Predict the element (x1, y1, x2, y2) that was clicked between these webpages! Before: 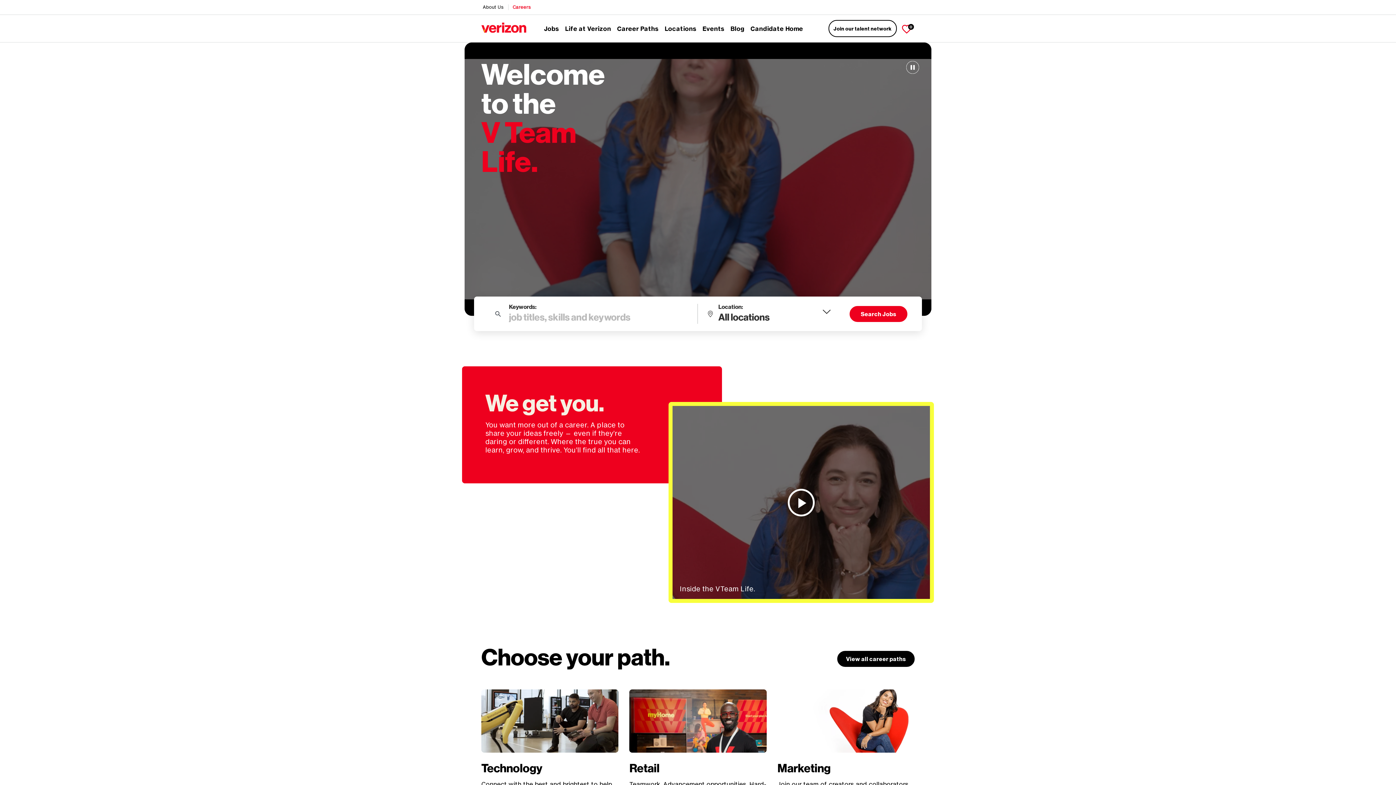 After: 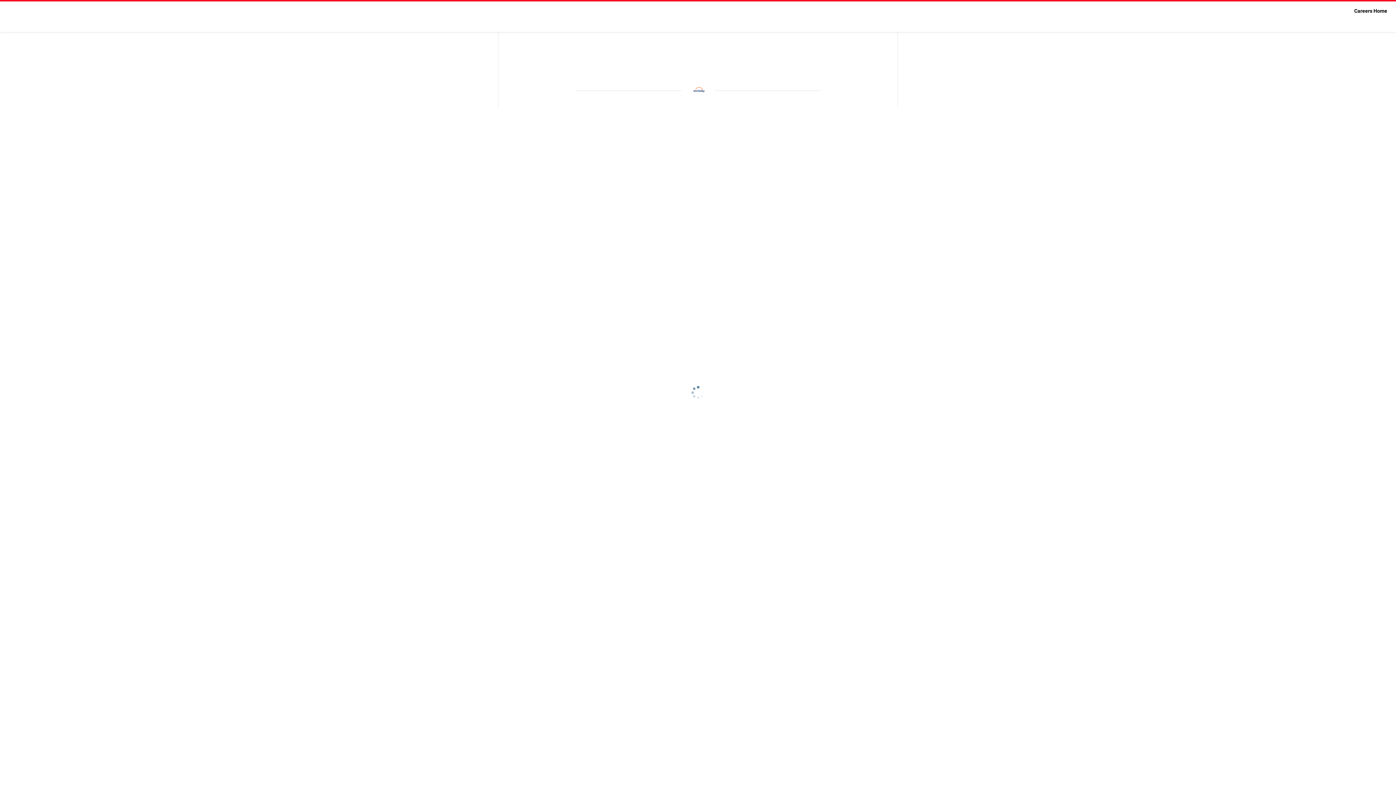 Action: label: Candidate Home bbox: (750, 21, 803, 35)